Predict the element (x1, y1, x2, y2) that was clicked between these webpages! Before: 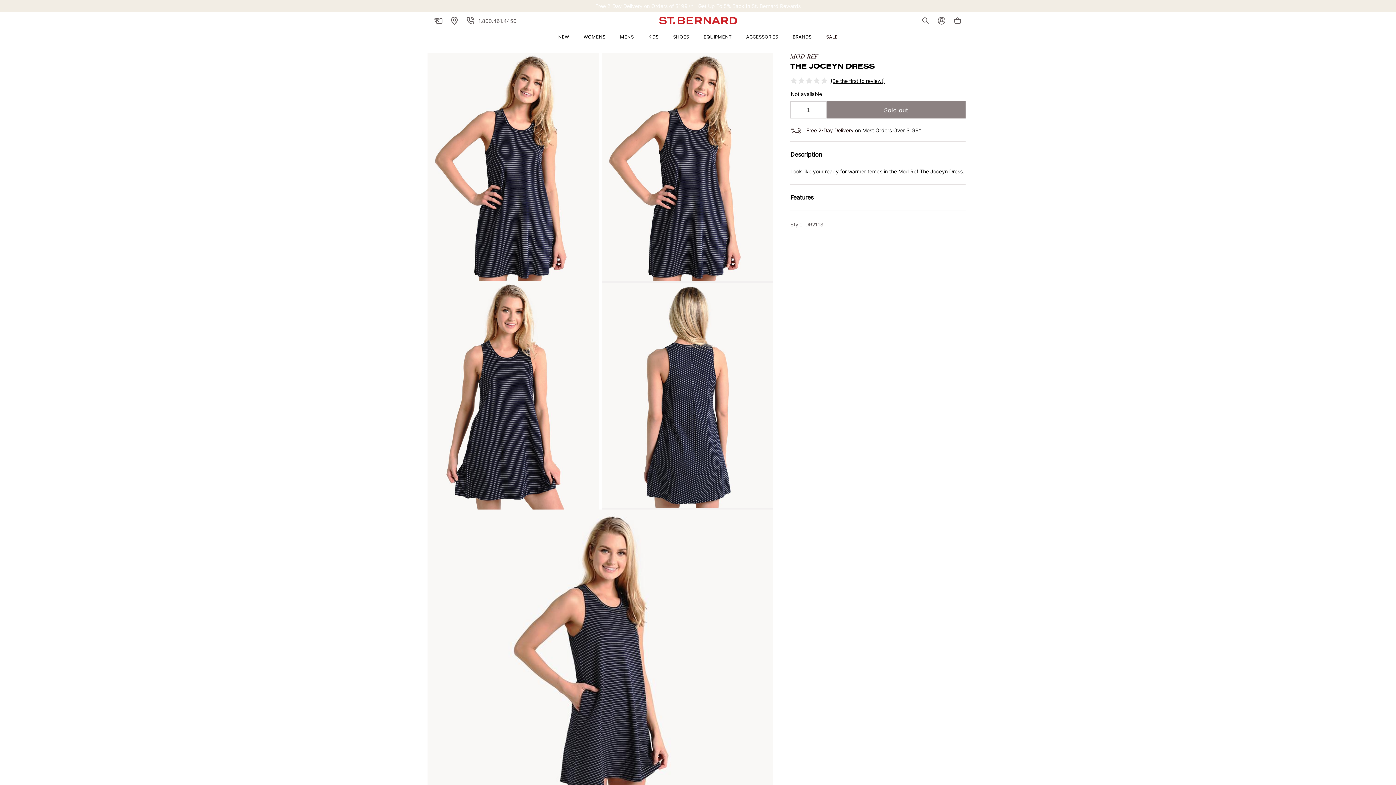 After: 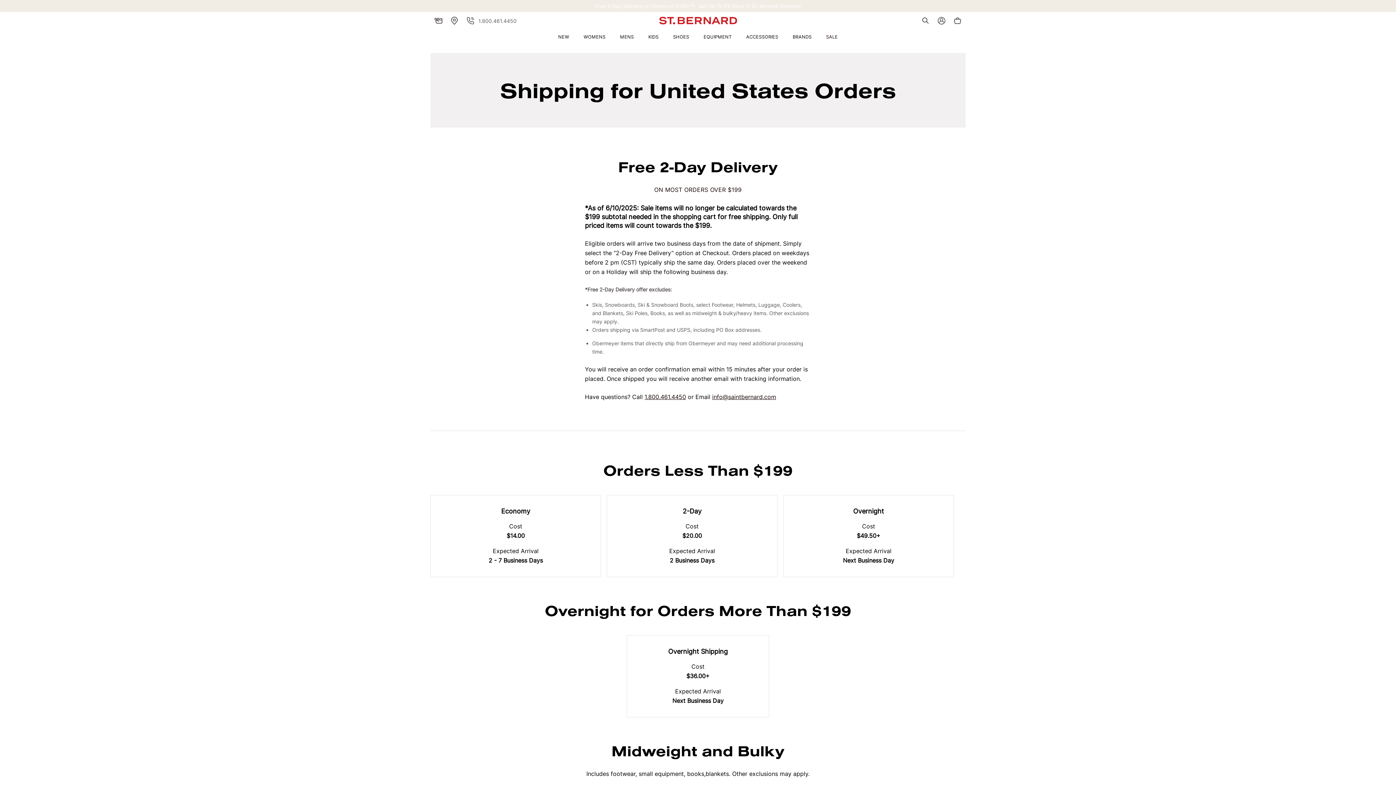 Action: bbox: (806, 127, 853, 133) label: Free 2-Day Delivery